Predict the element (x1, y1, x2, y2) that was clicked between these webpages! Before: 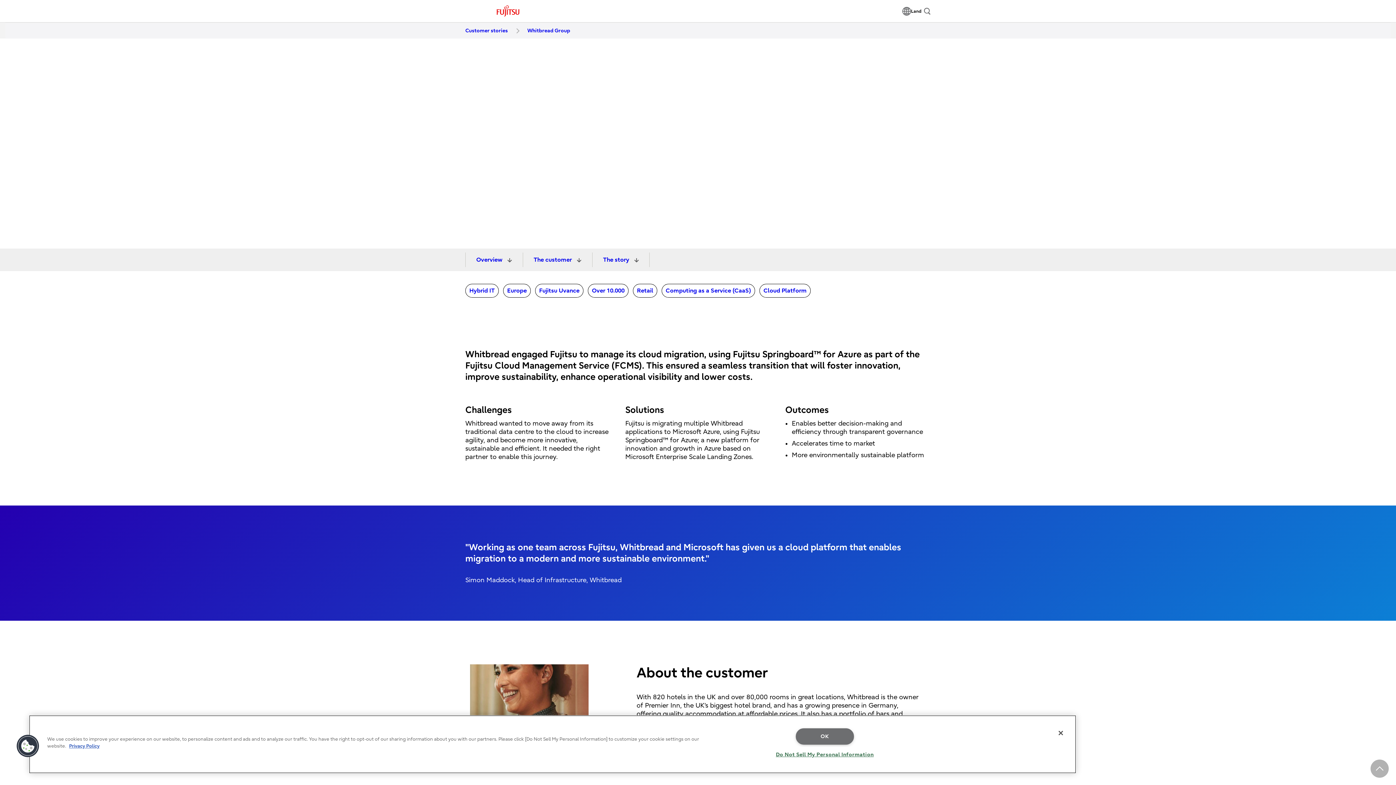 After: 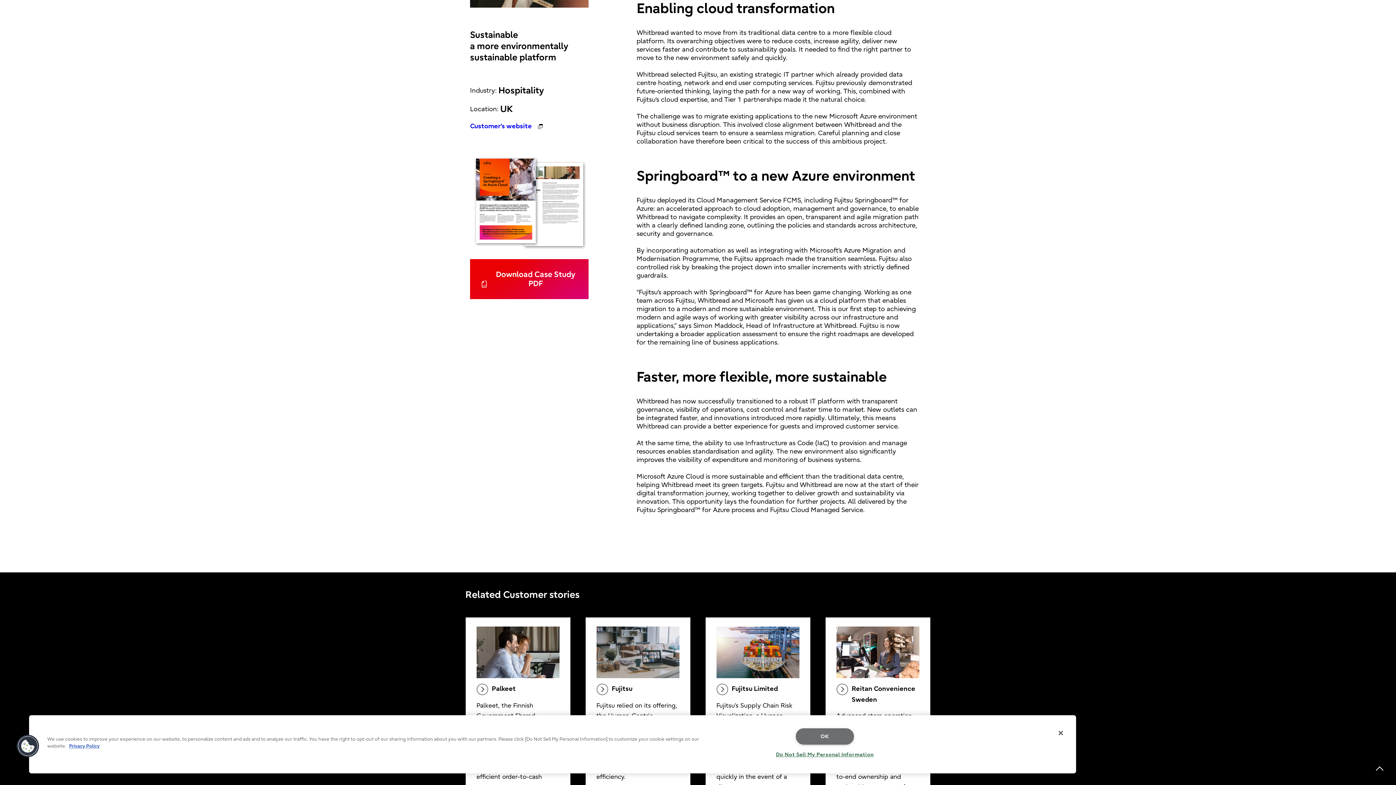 Action: label: The story  bbox: (592, 248, 649, 271)